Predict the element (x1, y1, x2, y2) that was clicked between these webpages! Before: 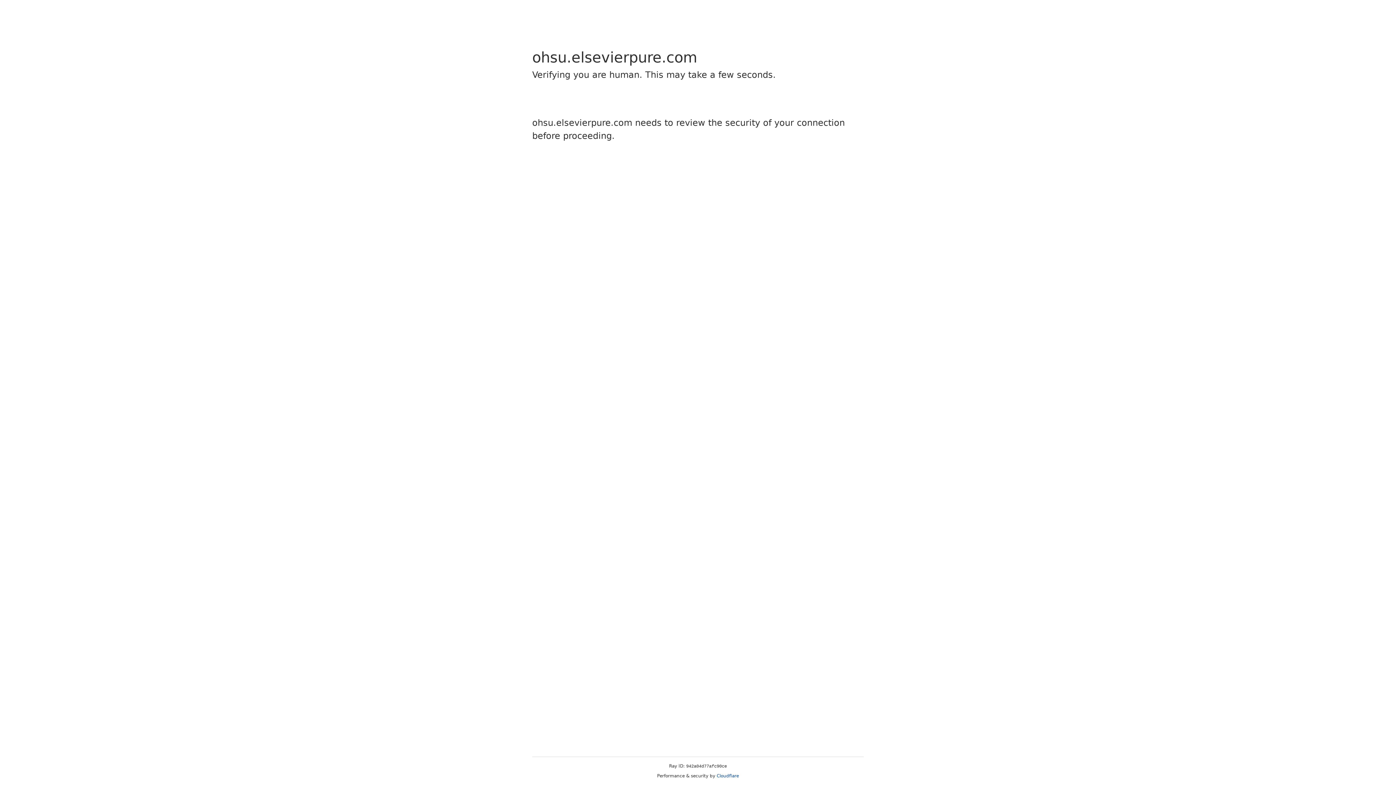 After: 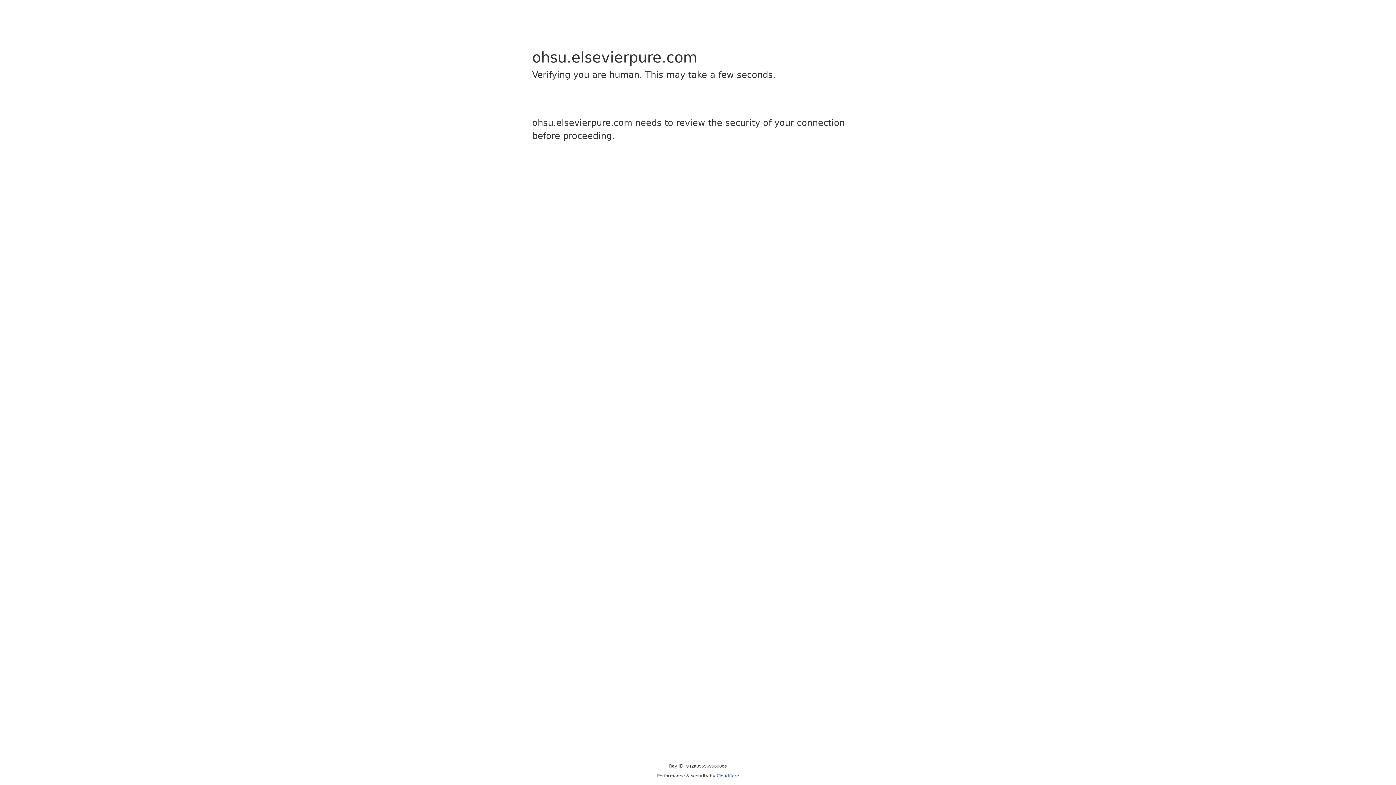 Action: label: Cloudflare bbox: (716, 773, 739, 778)